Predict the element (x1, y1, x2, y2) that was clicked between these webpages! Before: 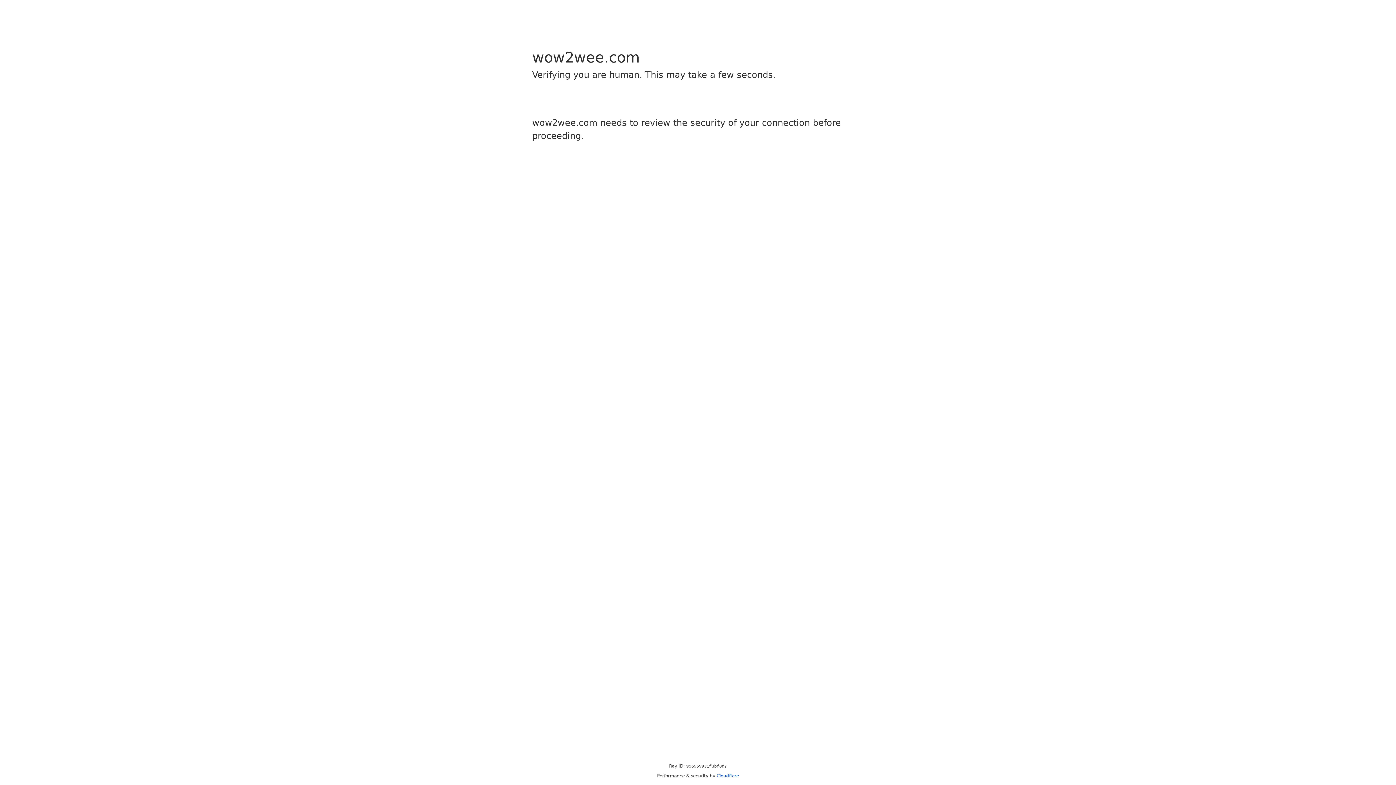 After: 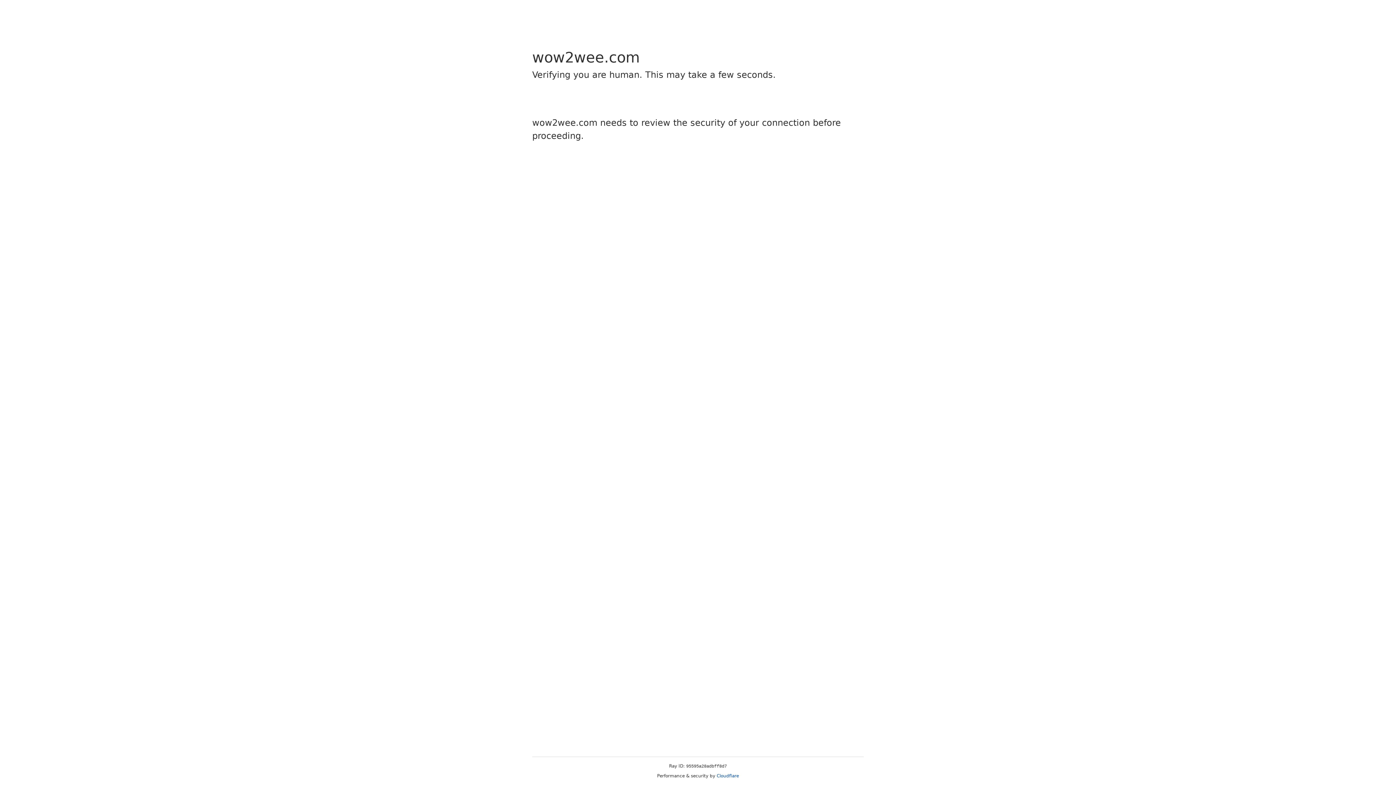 Action: bbox: (716, 773, 739, 778) label: Cloudflare